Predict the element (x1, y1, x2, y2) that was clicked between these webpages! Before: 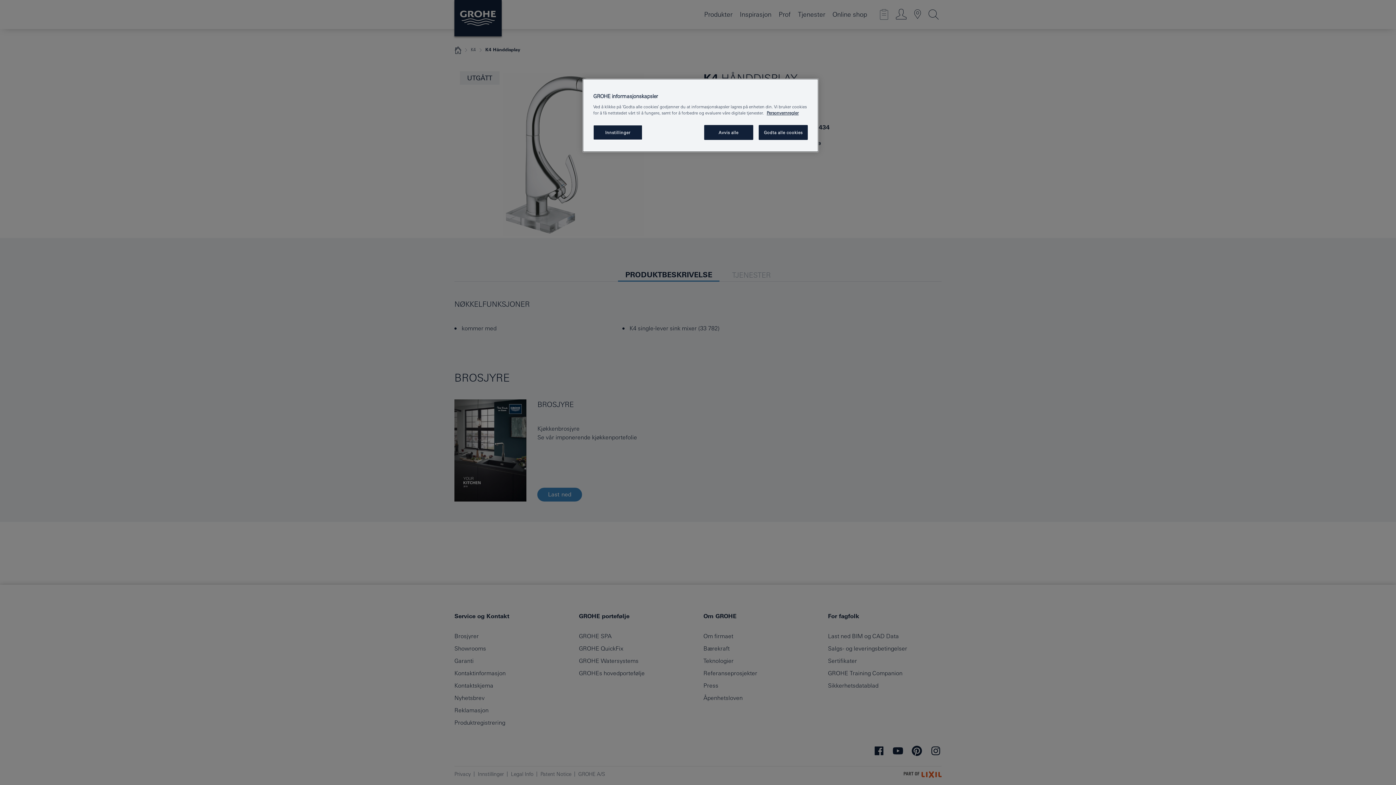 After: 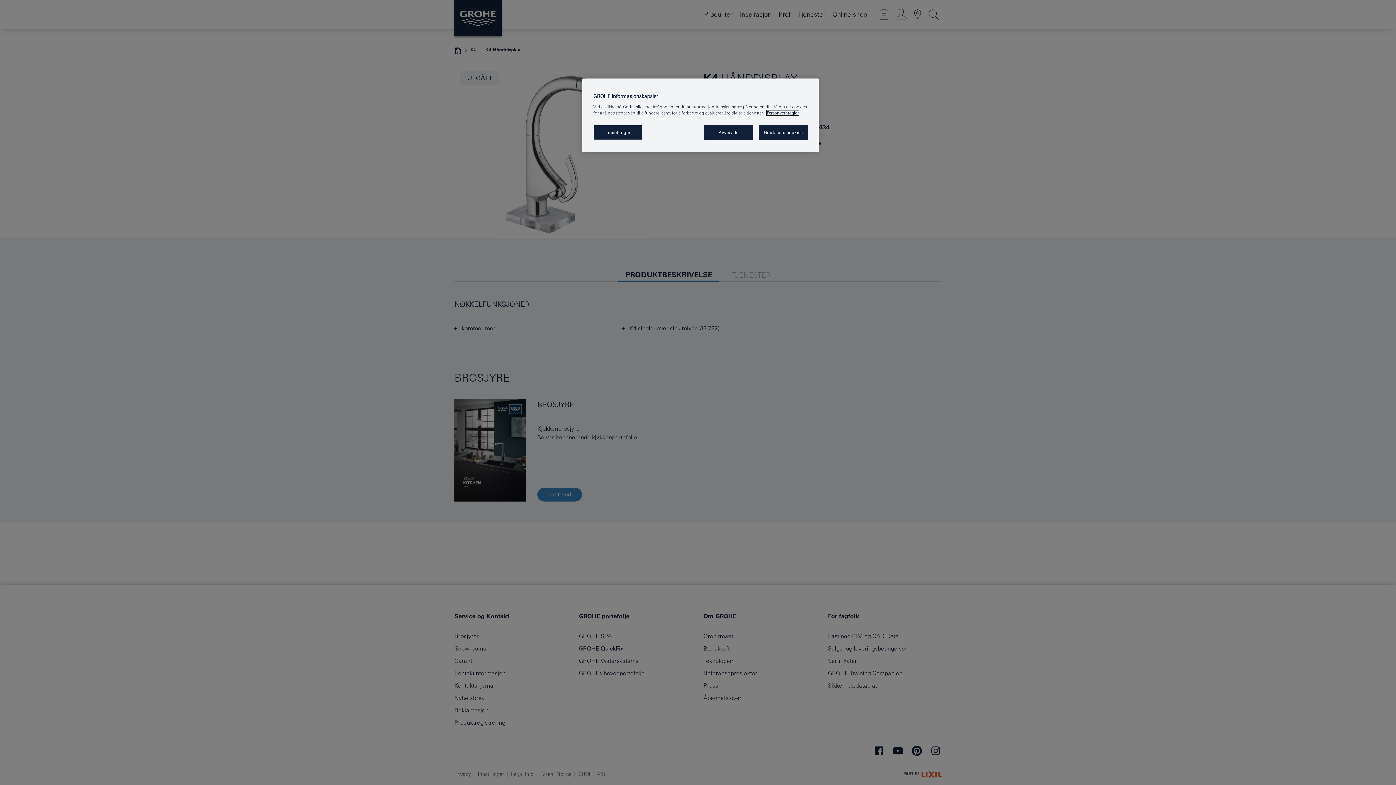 Action: bbox: (766, 110, 798, 115) label: Mer informasjon om personvernet ditt, åpner i et nytt vindu